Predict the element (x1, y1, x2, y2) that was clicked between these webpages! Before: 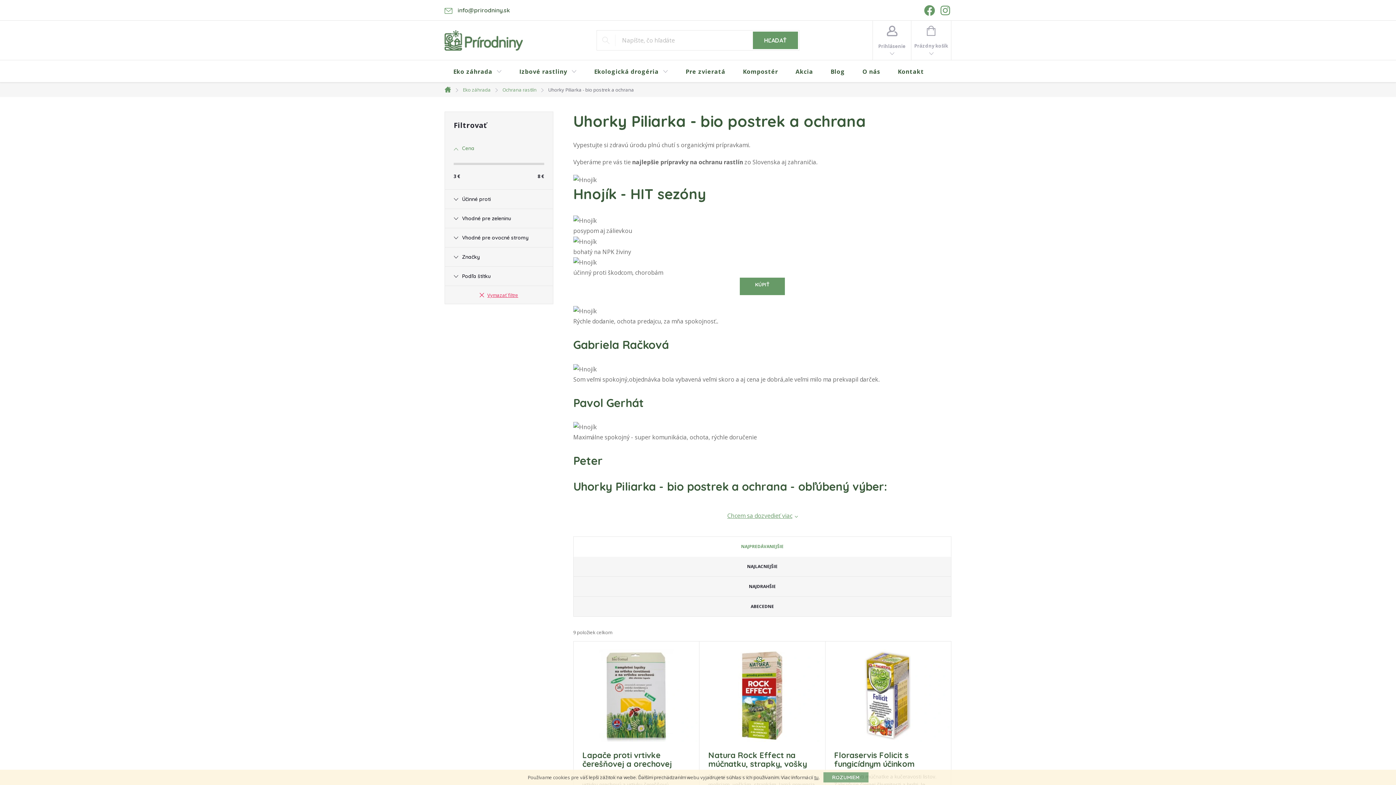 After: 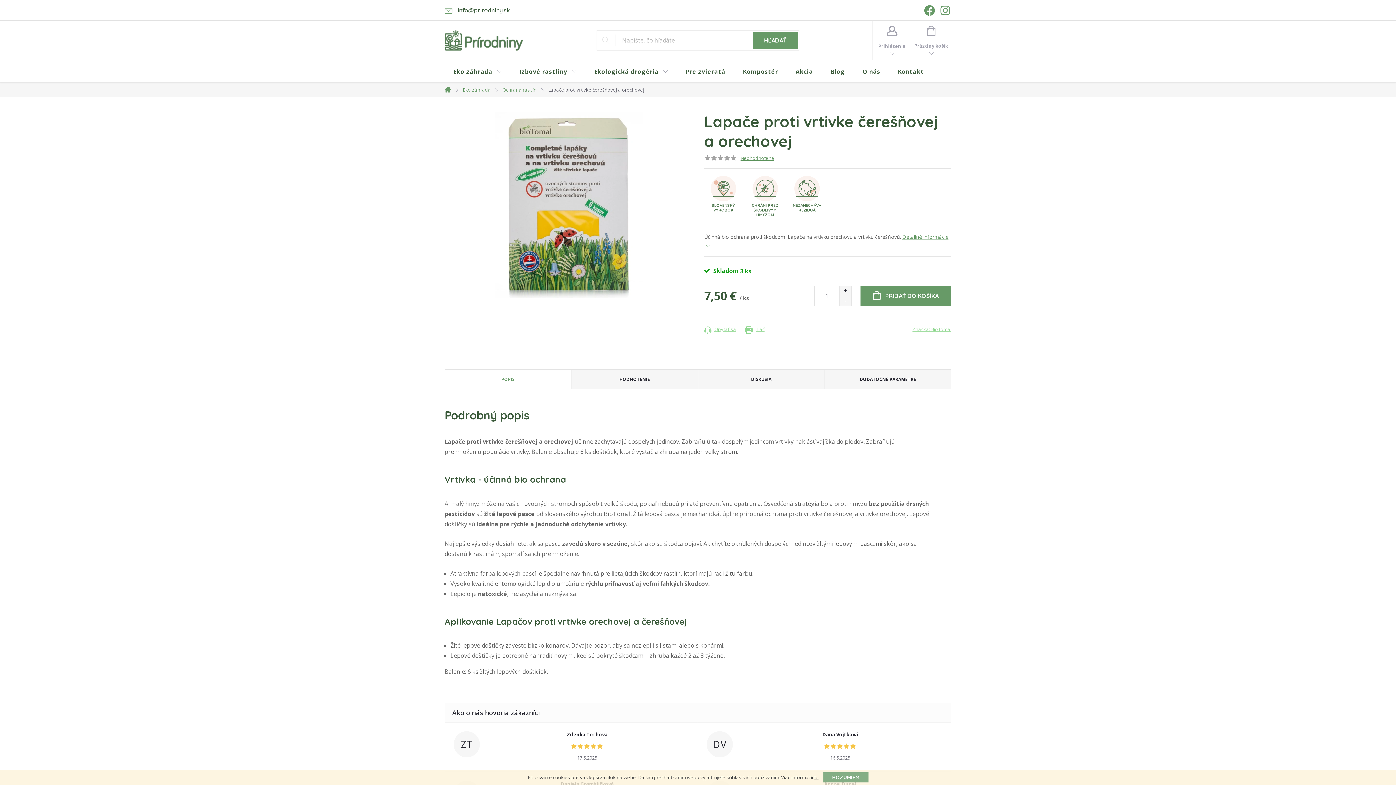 Action: bbox: (582, 751, 690, 768) label: Lapače proti vrtivke čerešňovej a orechovej